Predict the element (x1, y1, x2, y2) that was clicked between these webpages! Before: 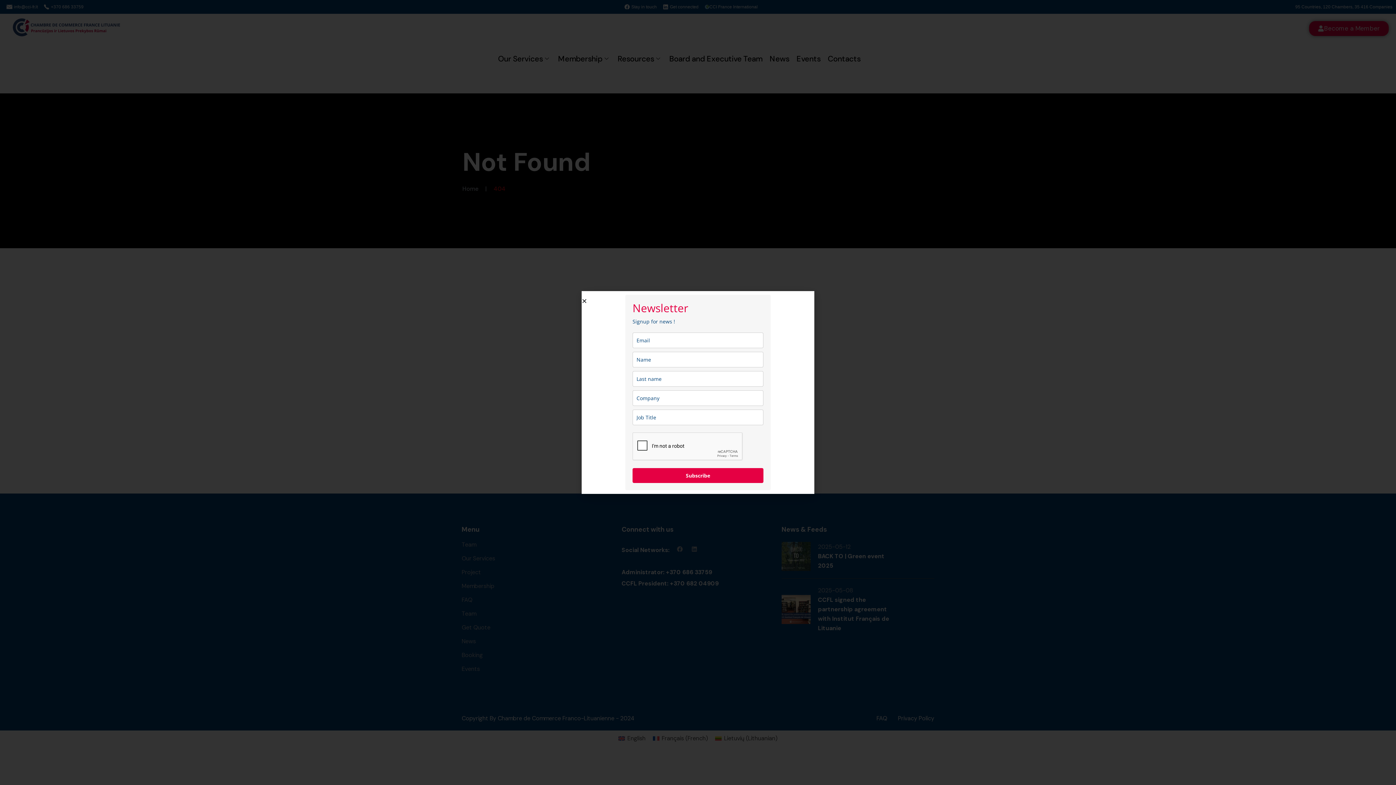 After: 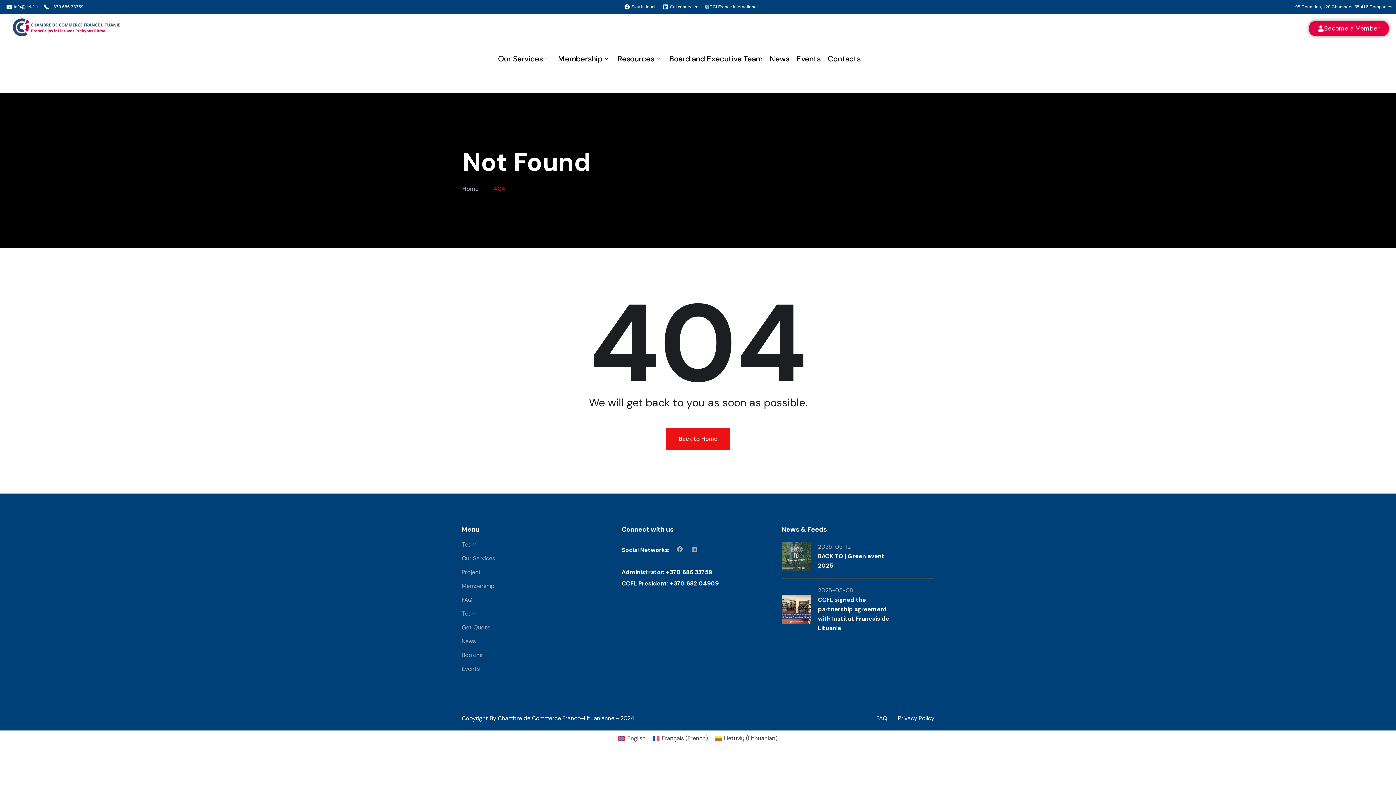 Action: label: Close bbox: (581, 298, 587, 304)